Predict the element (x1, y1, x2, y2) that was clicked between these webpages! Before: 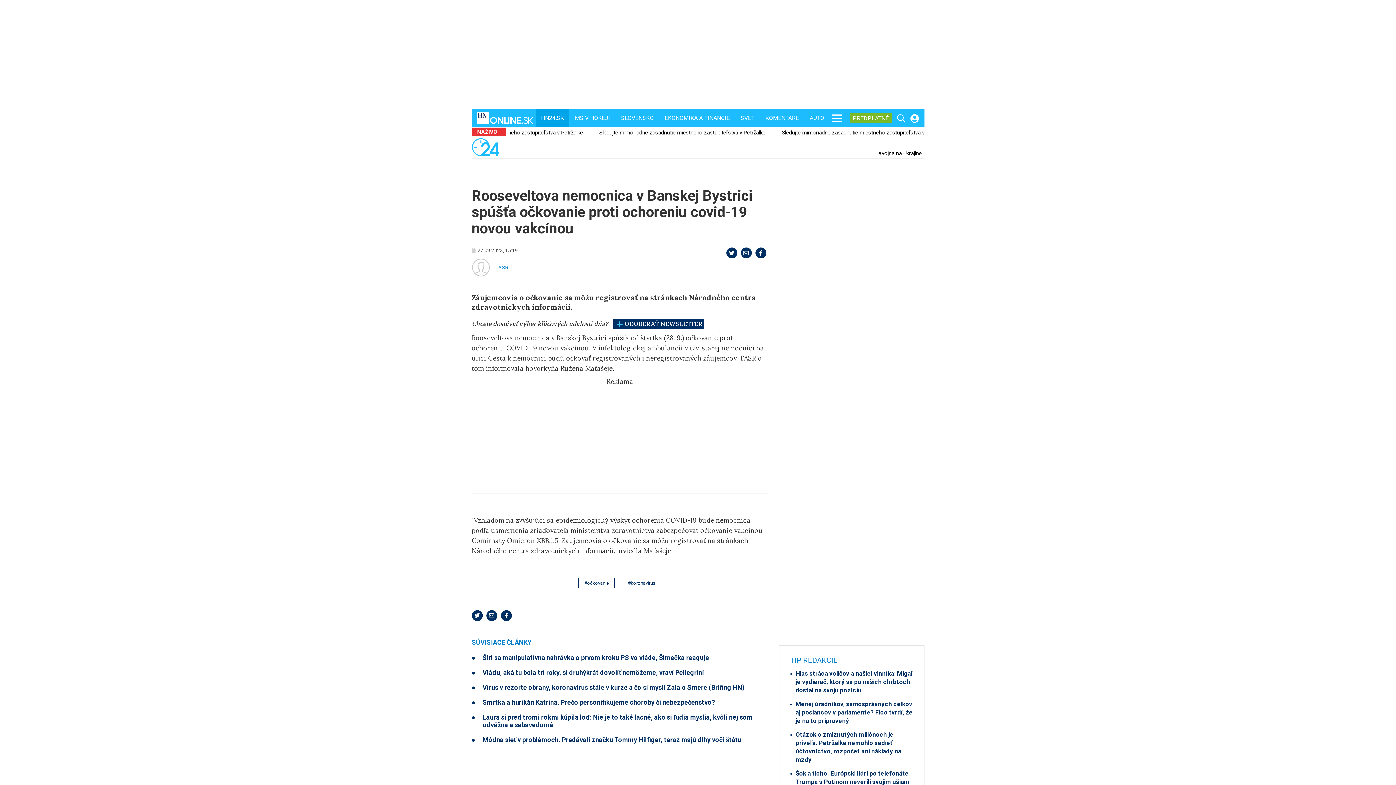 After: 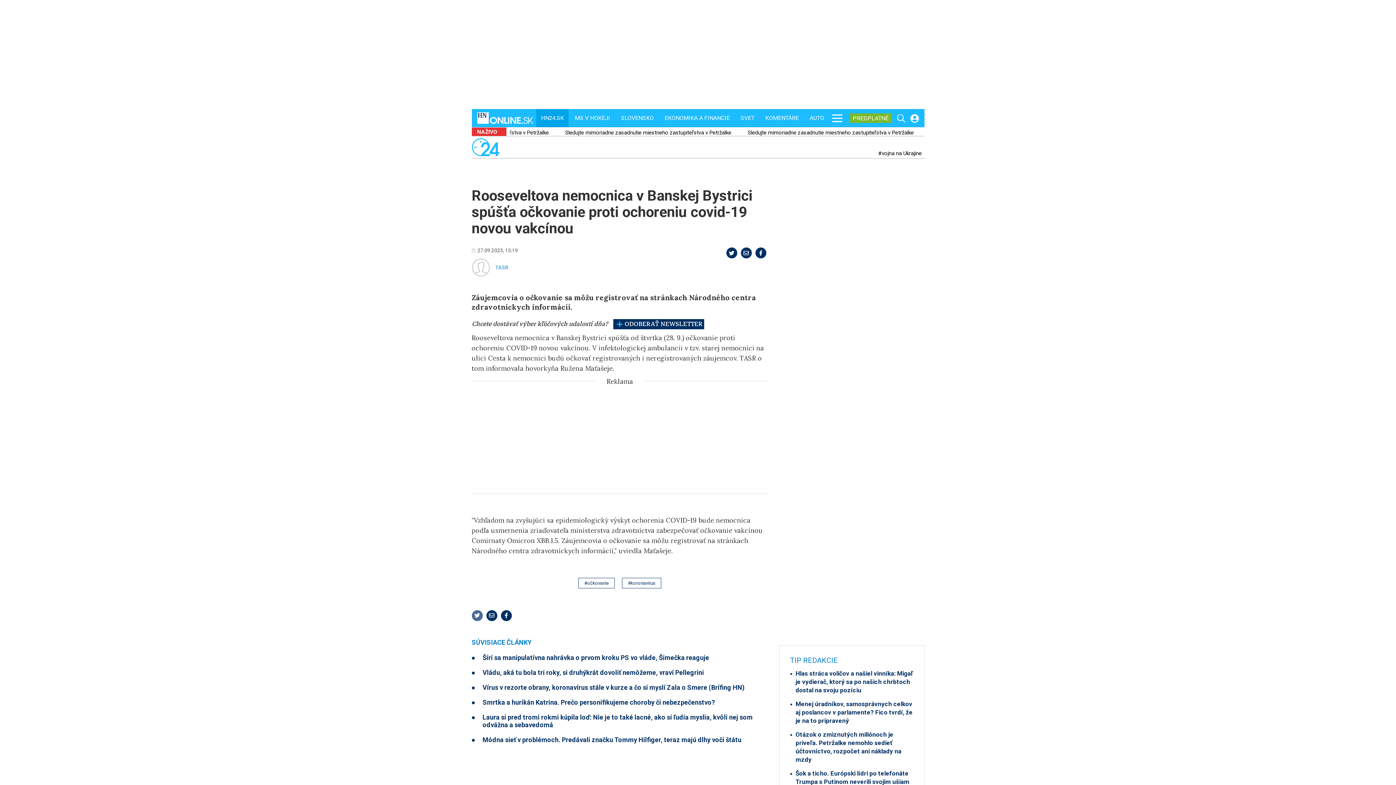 Action: bbox: (471, 610, 482, 621)